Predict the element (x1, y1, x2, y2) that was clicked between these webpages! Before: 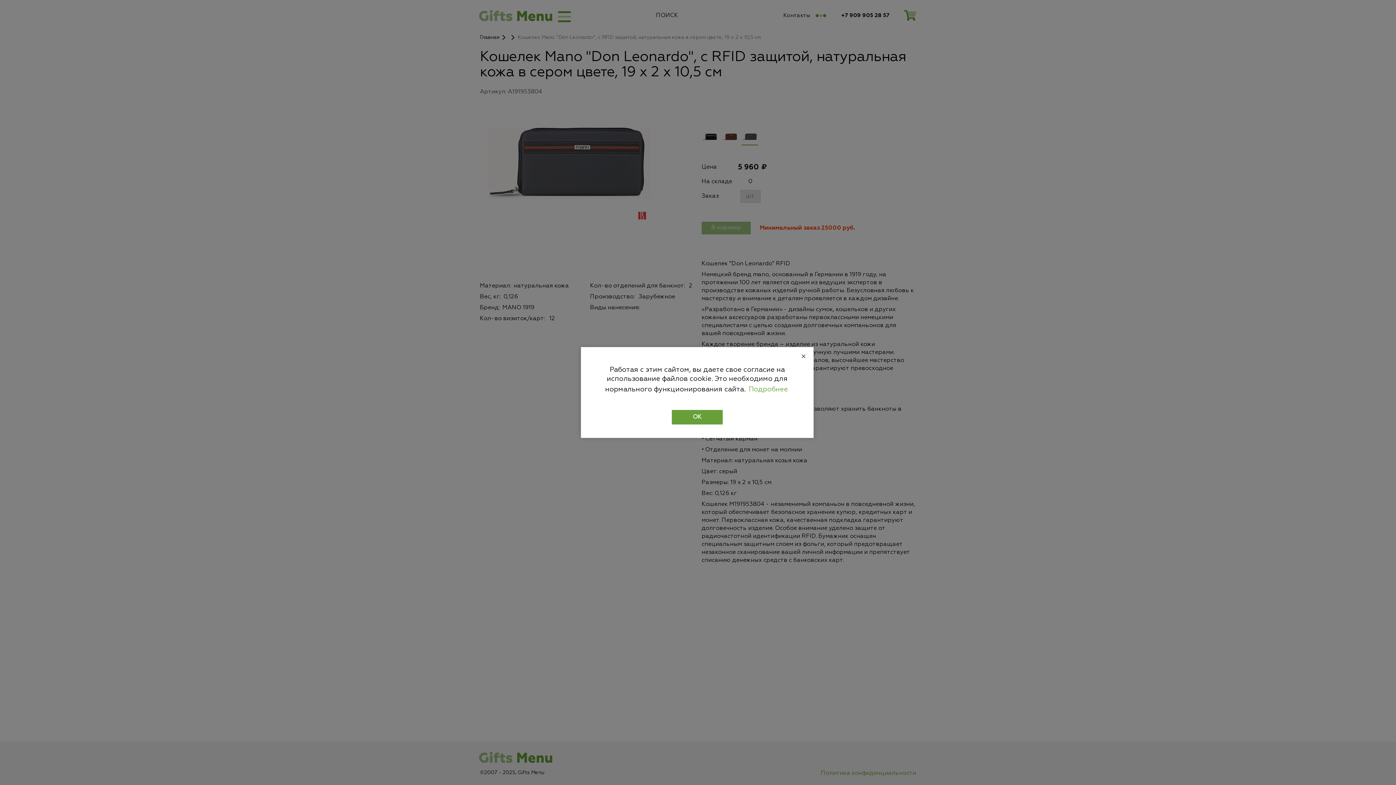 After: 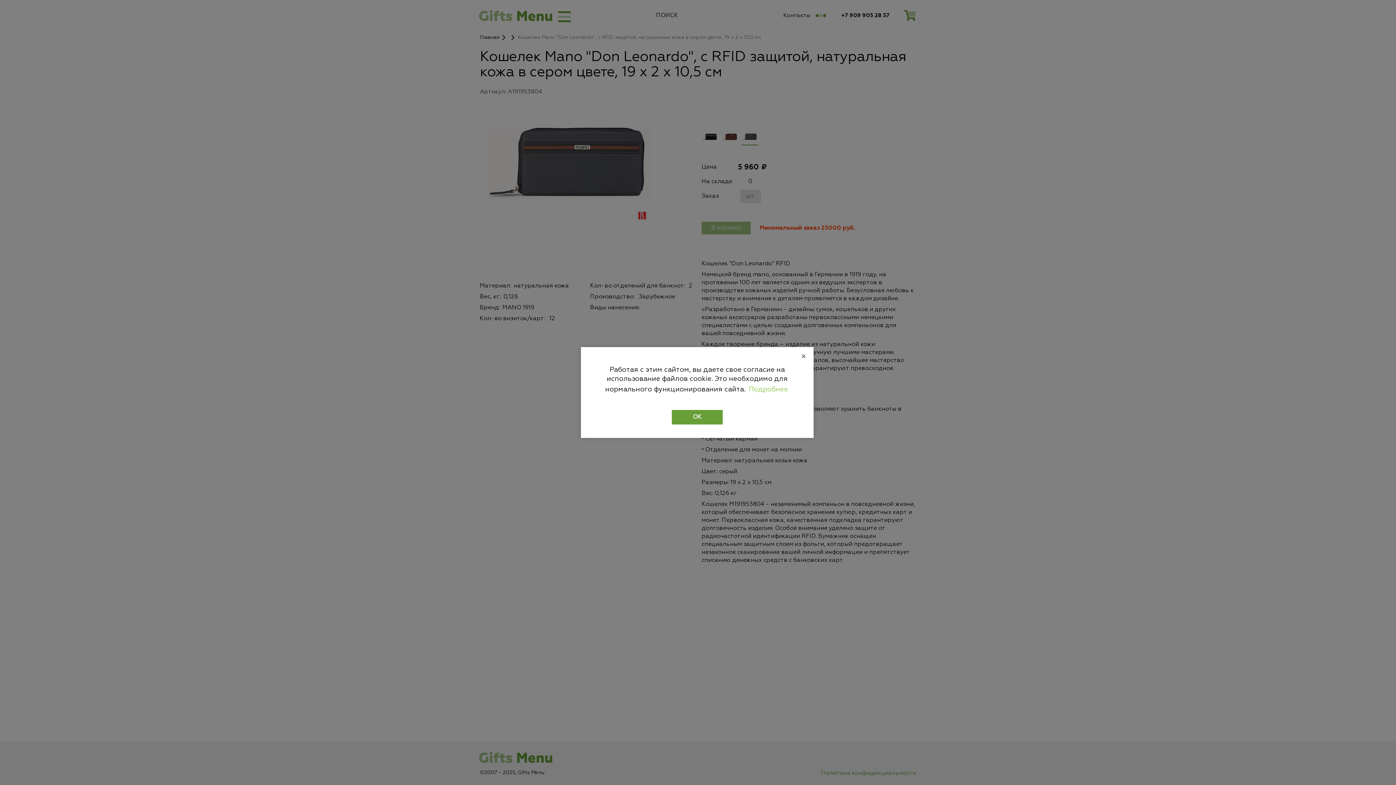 Action: bbox: (747, 383, 789, 395) label: learn more about cookies